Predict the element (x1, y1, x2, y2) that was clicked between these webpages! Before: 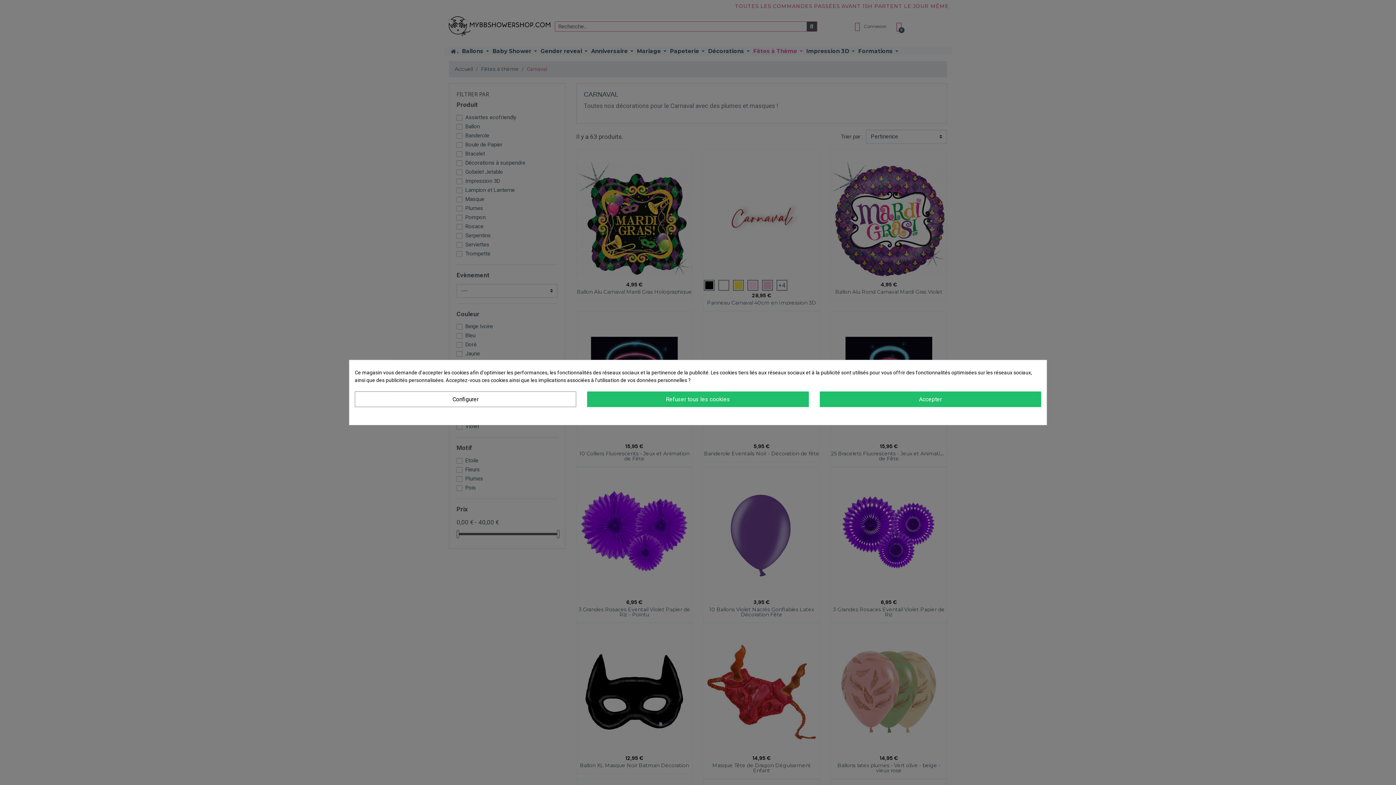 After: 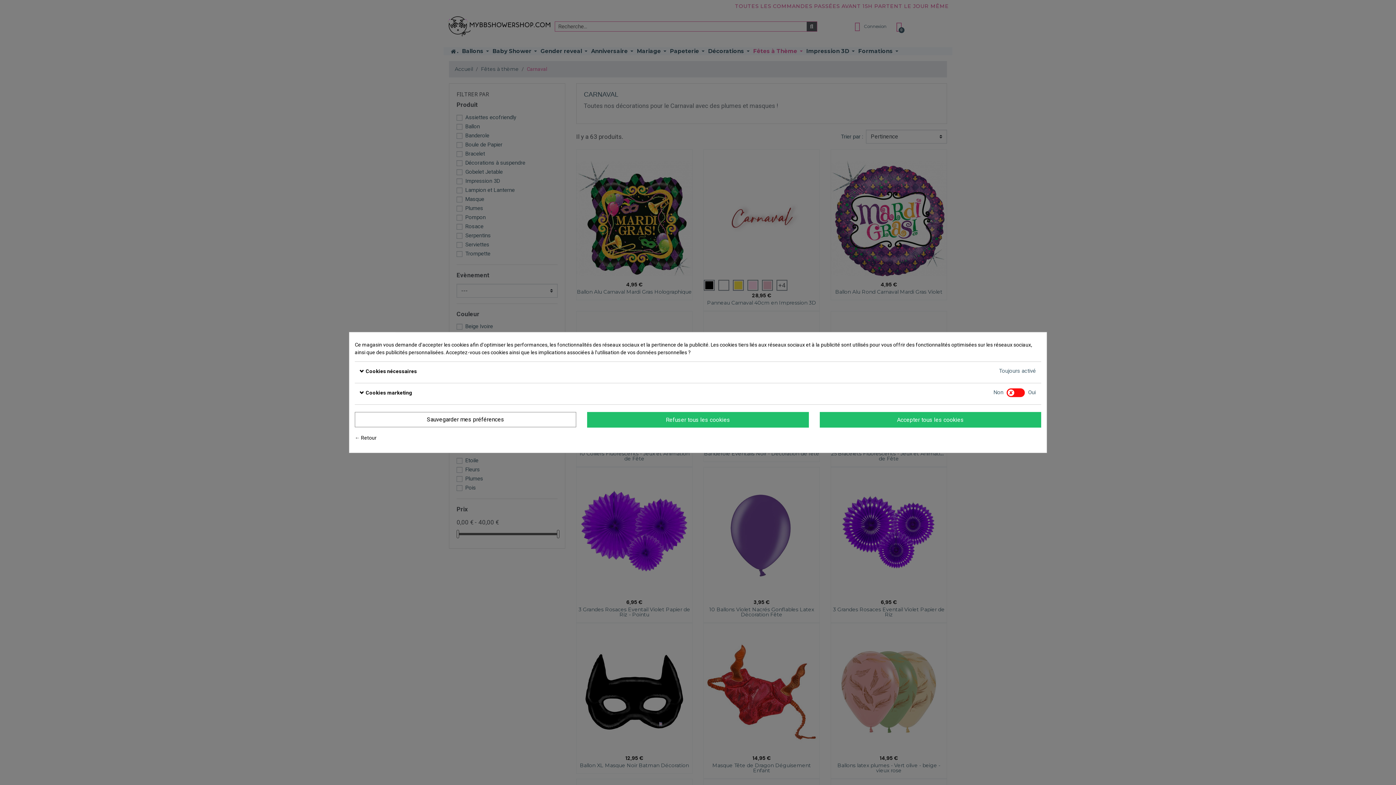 Action: bbox: (354, 391, 576, 407) label: Configurer